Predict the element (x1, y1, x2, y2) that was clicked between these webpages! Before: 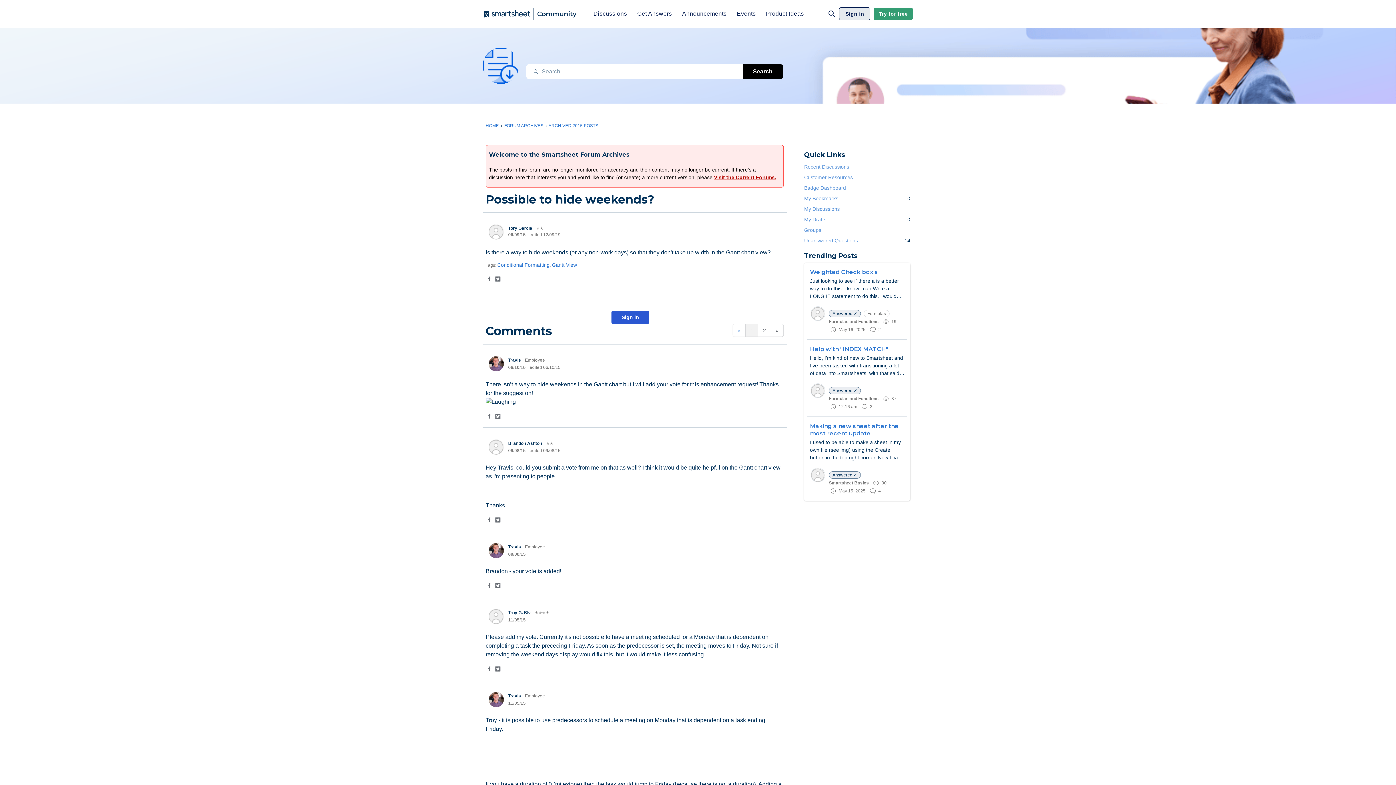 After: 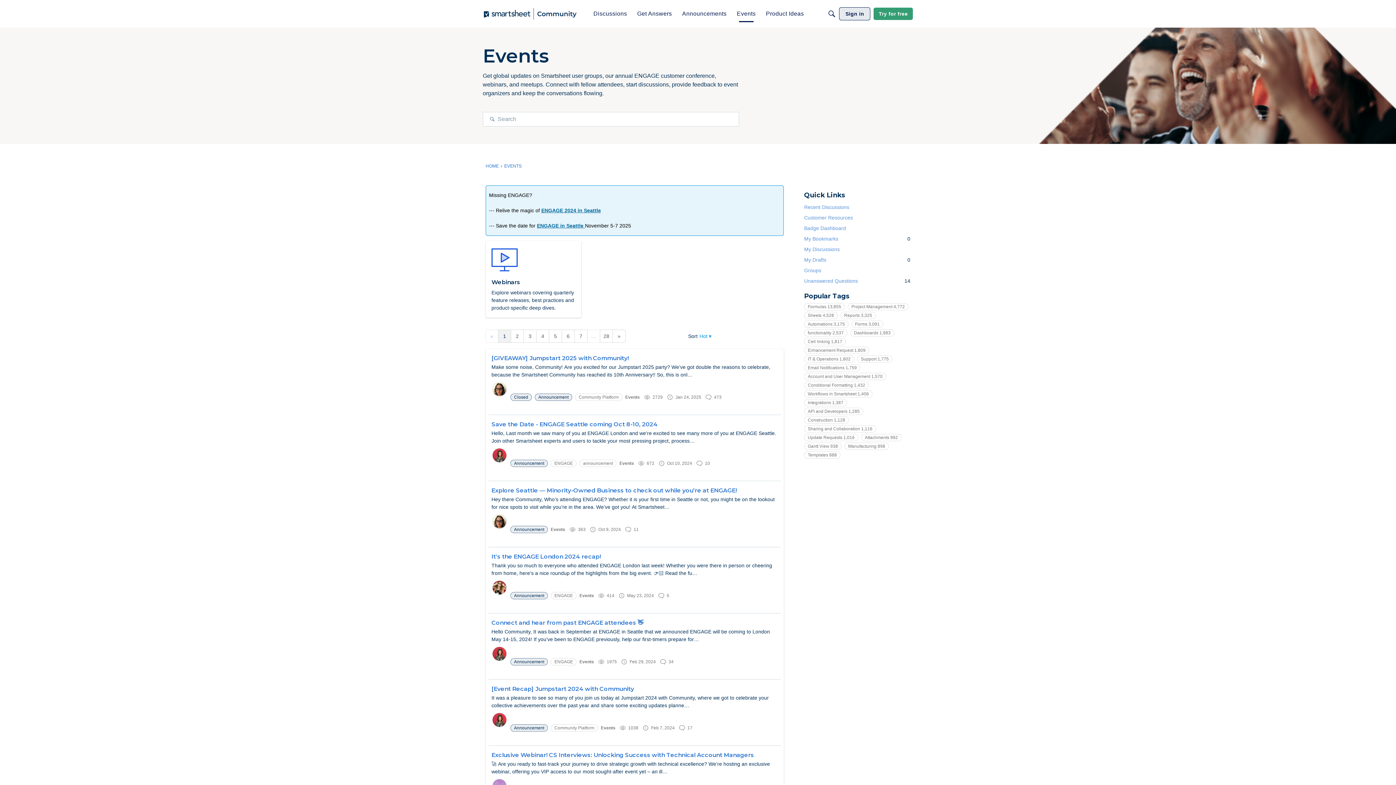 Action: label: Events bbox: (734, 7, 758, 20)